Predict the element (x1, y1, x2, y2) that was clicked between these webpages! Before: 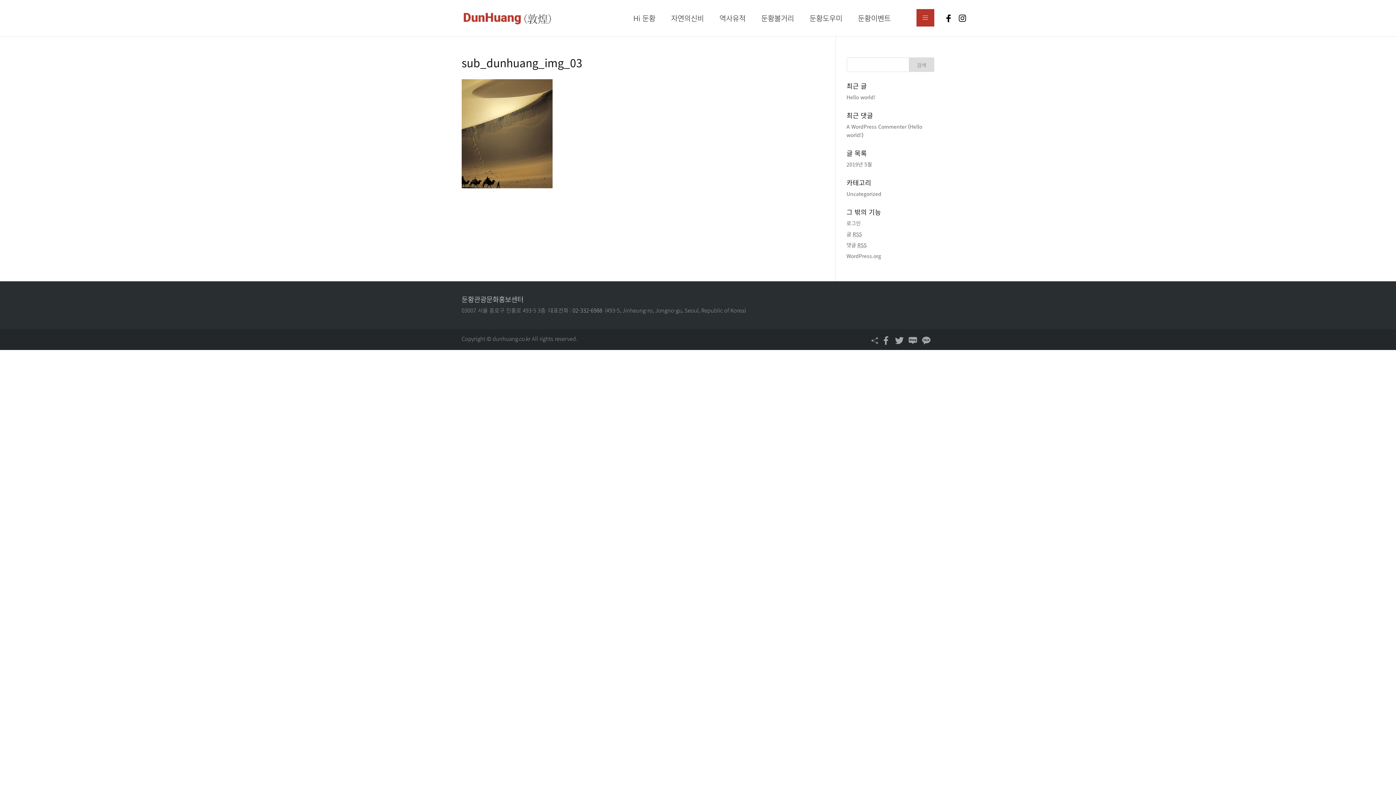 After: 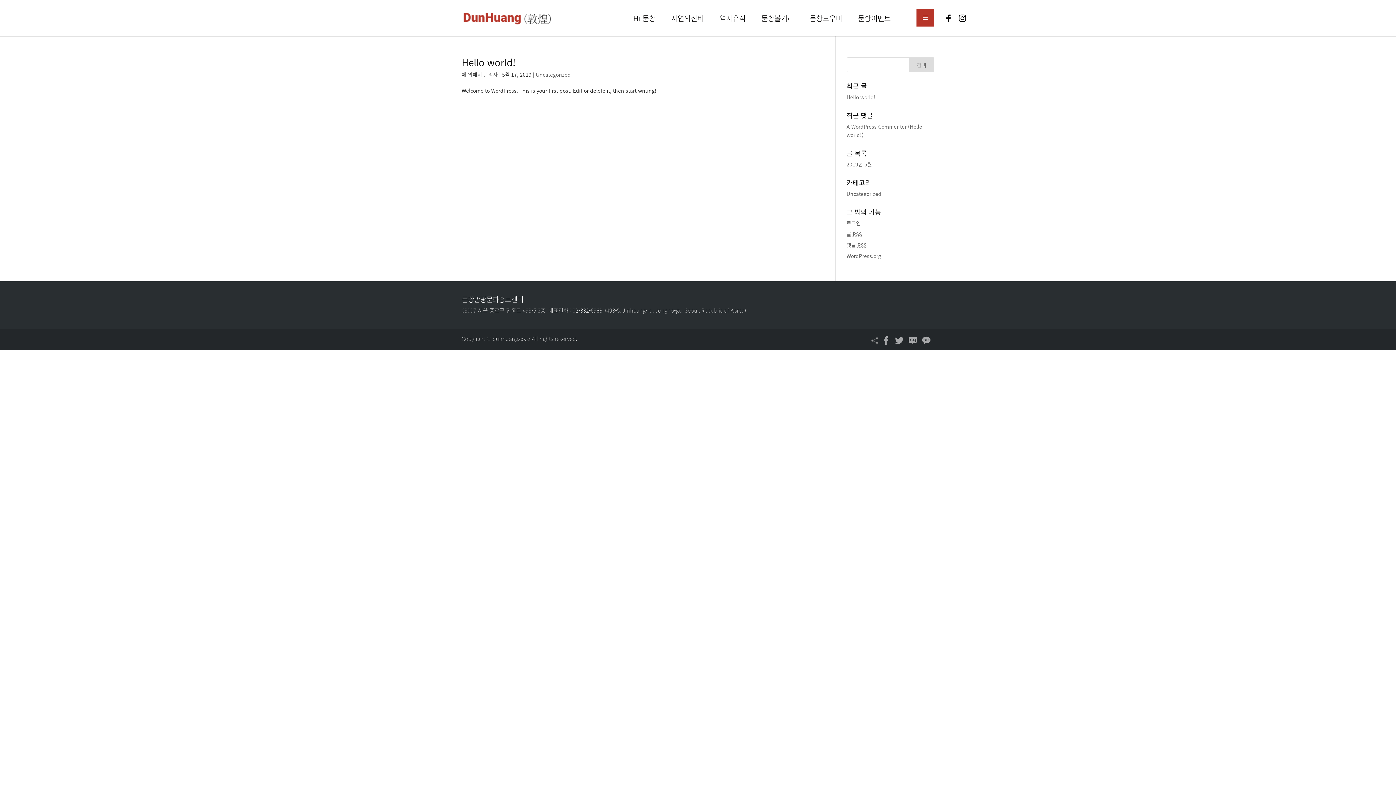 Action: label: Uncategorized bbox: (846, 190, 881, 197)